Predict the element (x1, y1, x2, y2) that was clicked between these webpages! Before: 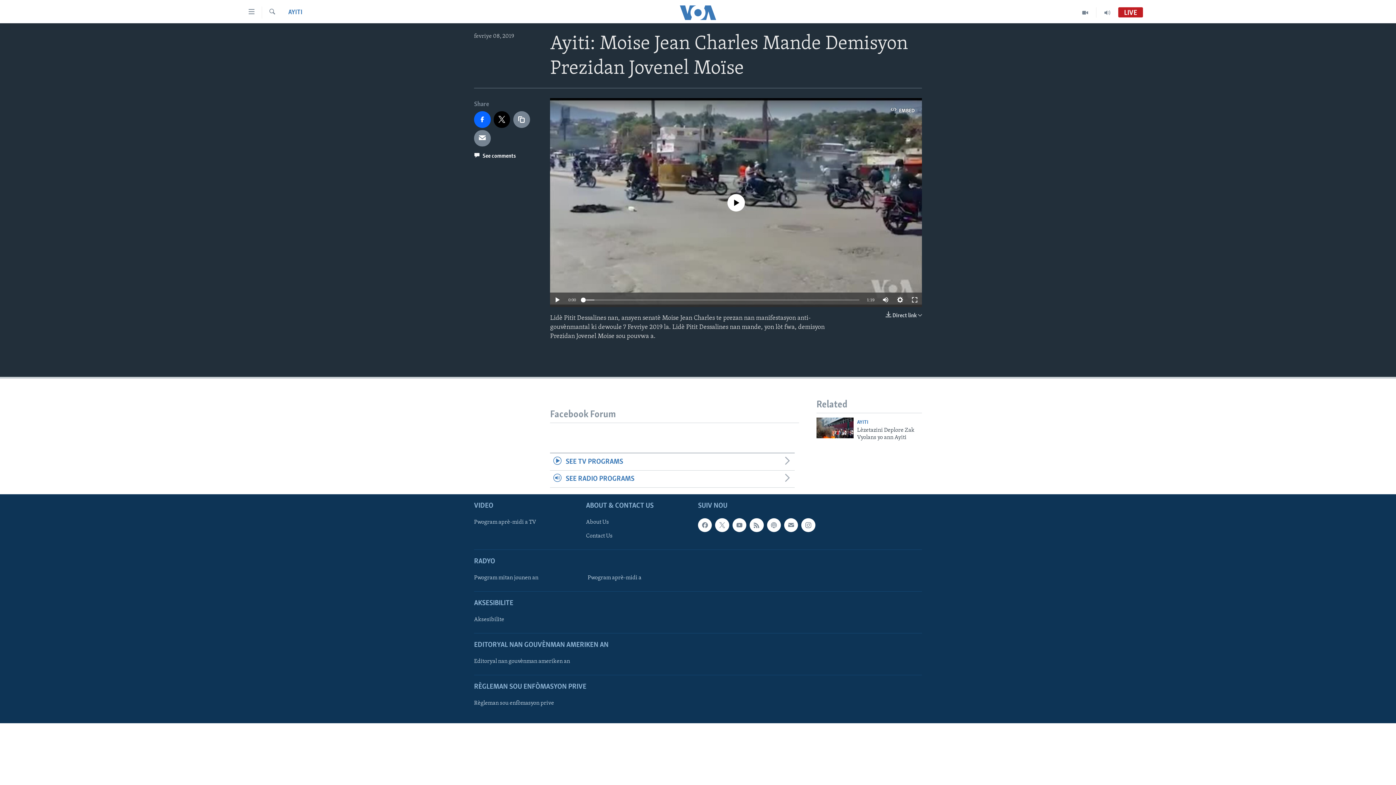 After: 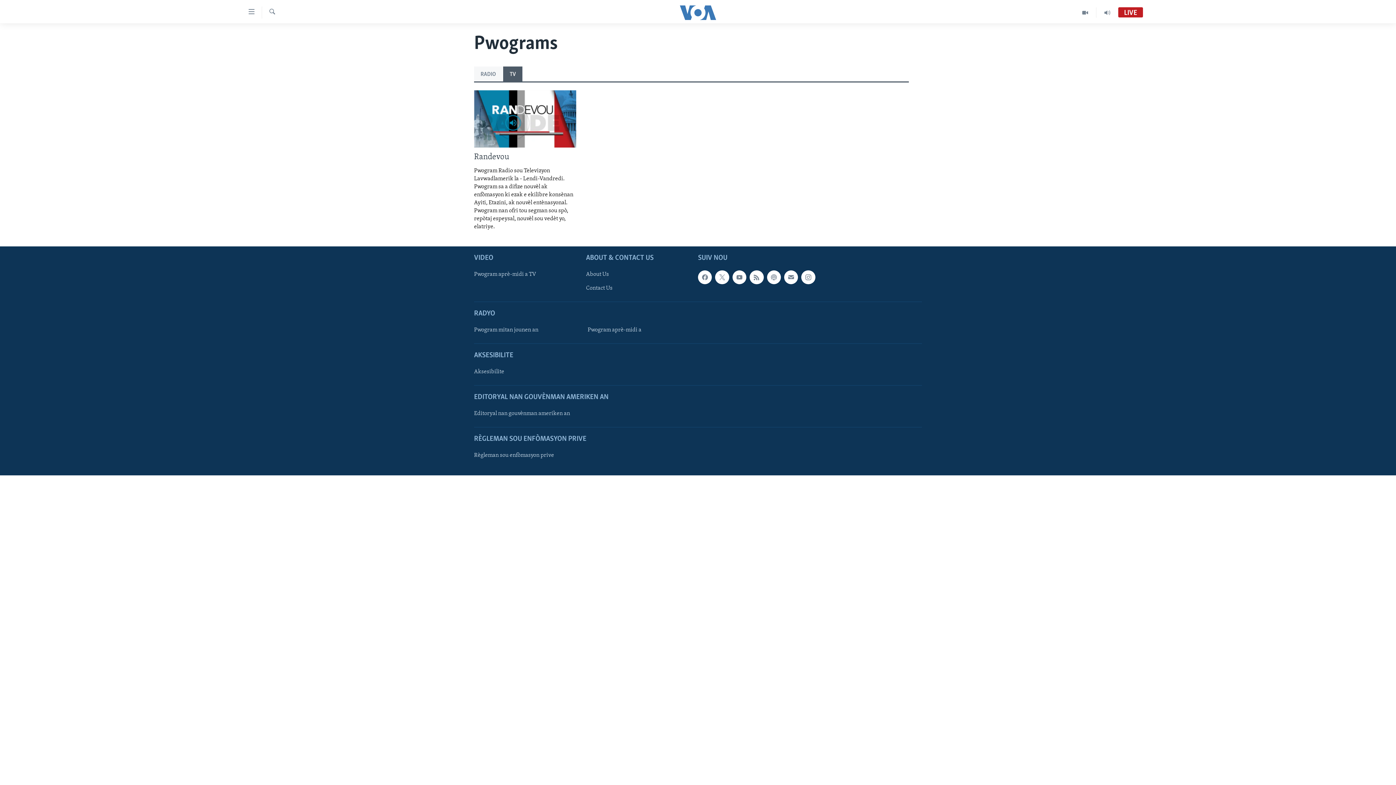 Action: label: SEE TV PROGRAMS bbox: (550, 453, 794, 470)